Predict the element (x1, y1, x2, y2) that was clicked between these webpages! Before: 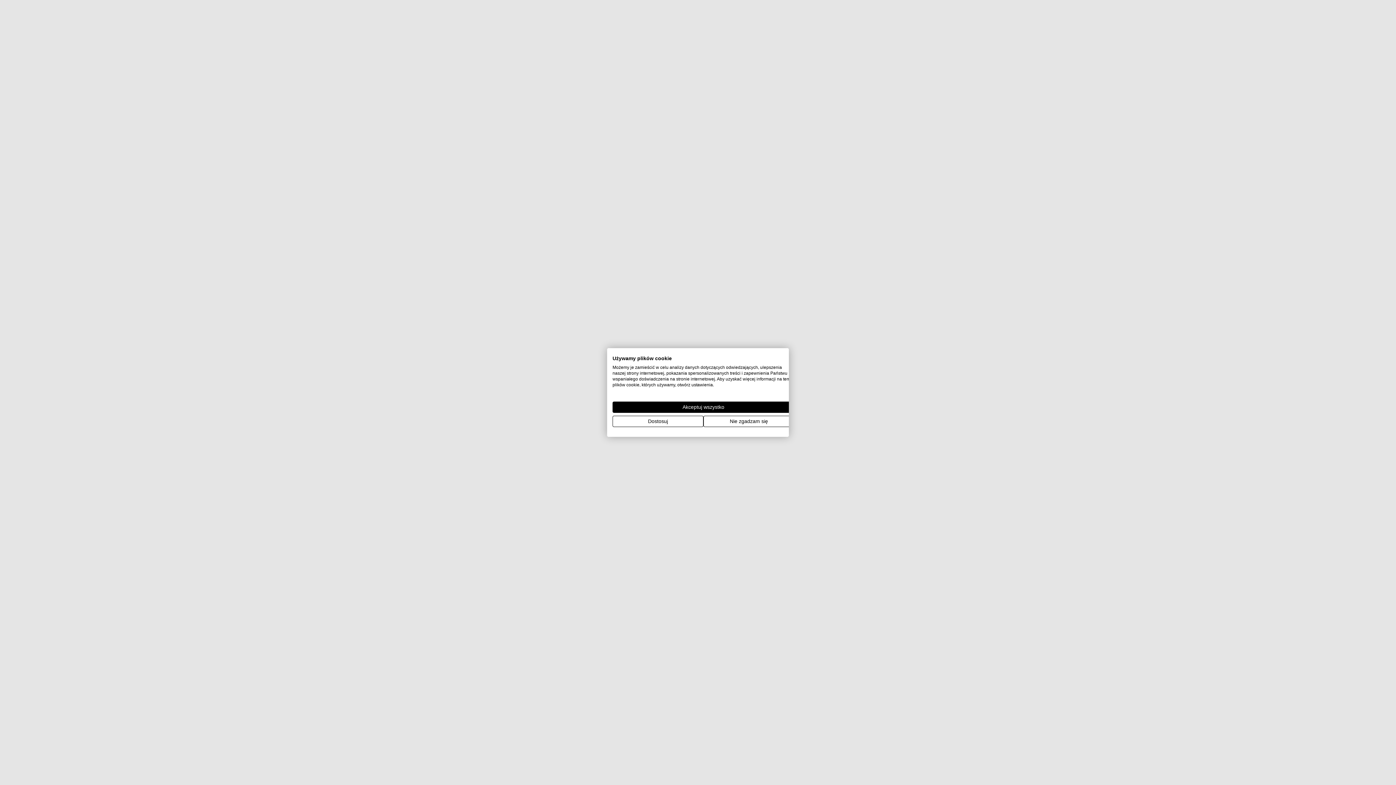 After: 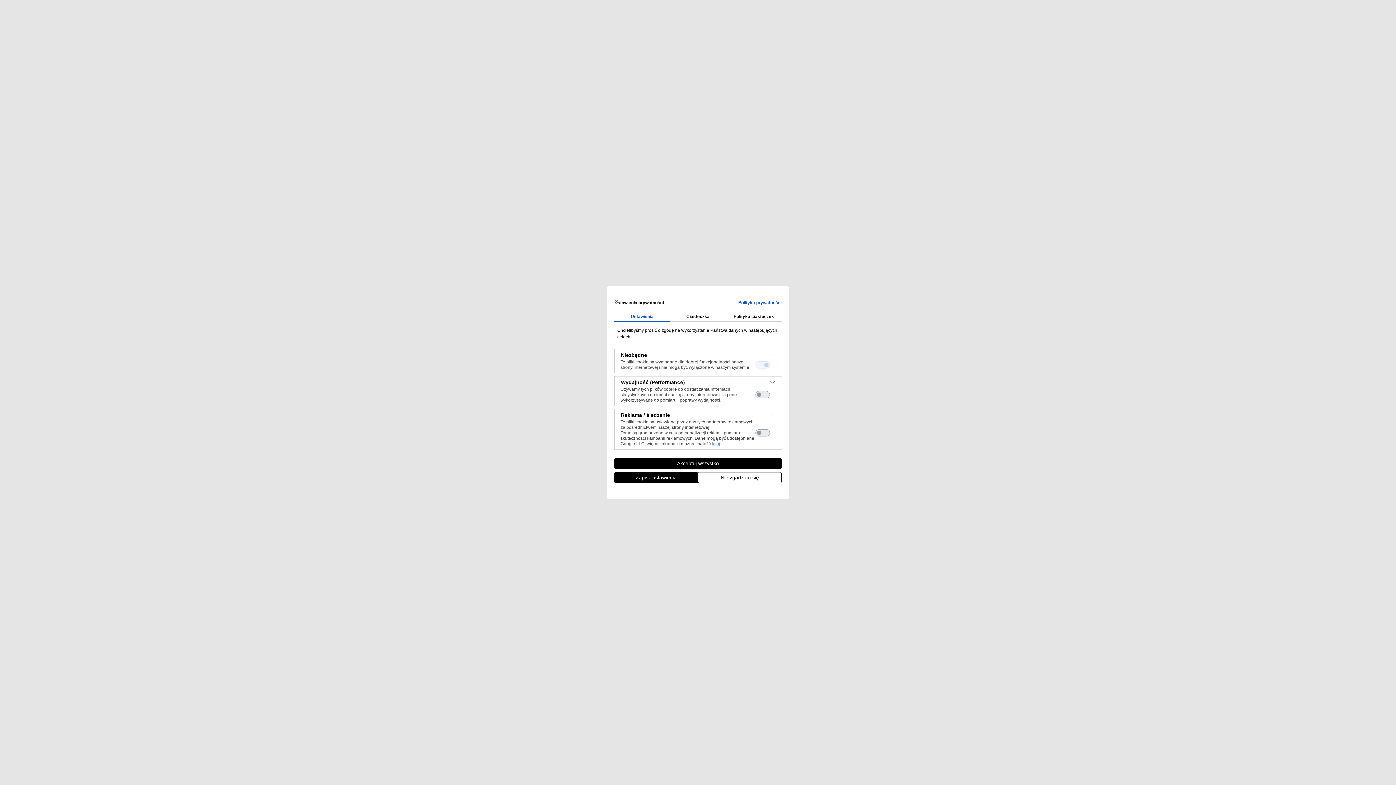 Action: label: Dostosuj preferencje cookie  bbox: (612, 416, 703, 427)